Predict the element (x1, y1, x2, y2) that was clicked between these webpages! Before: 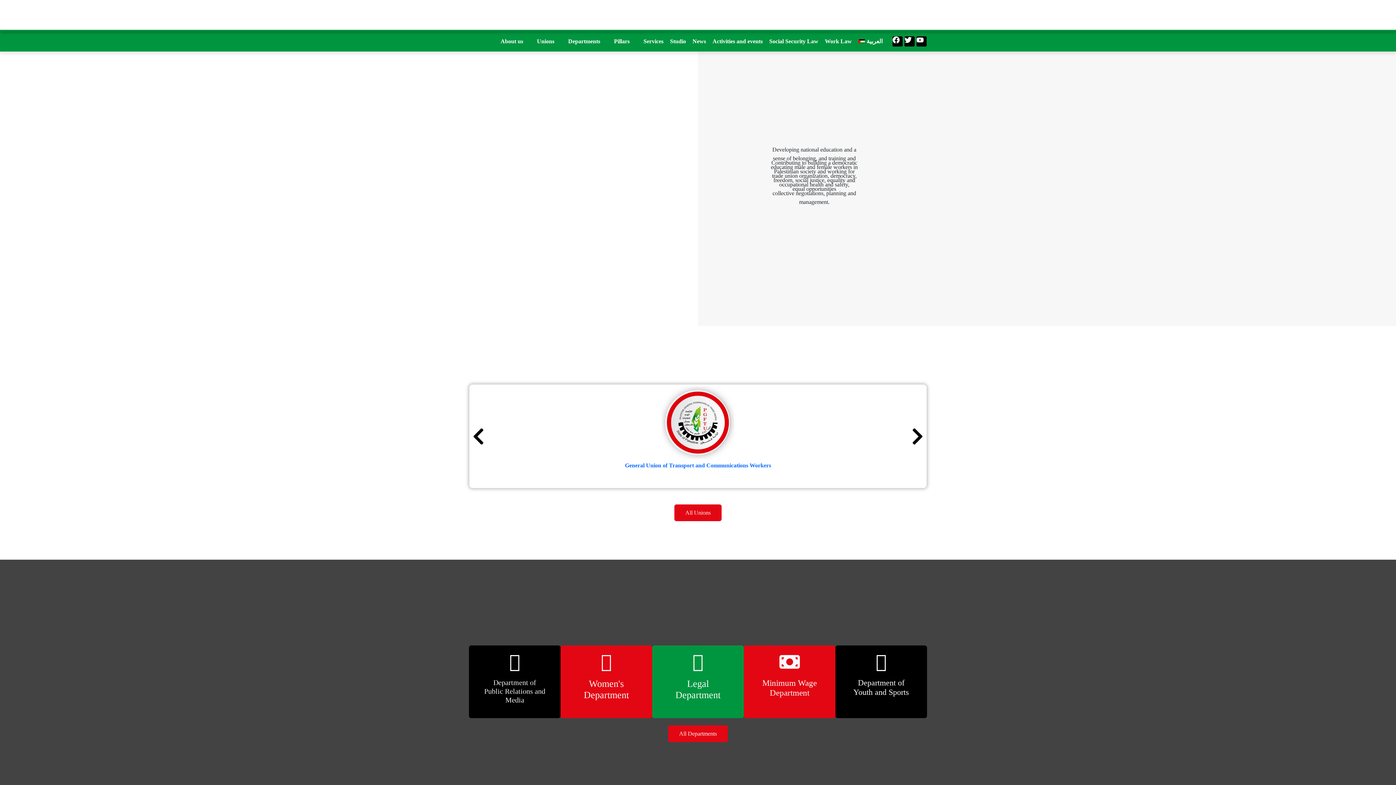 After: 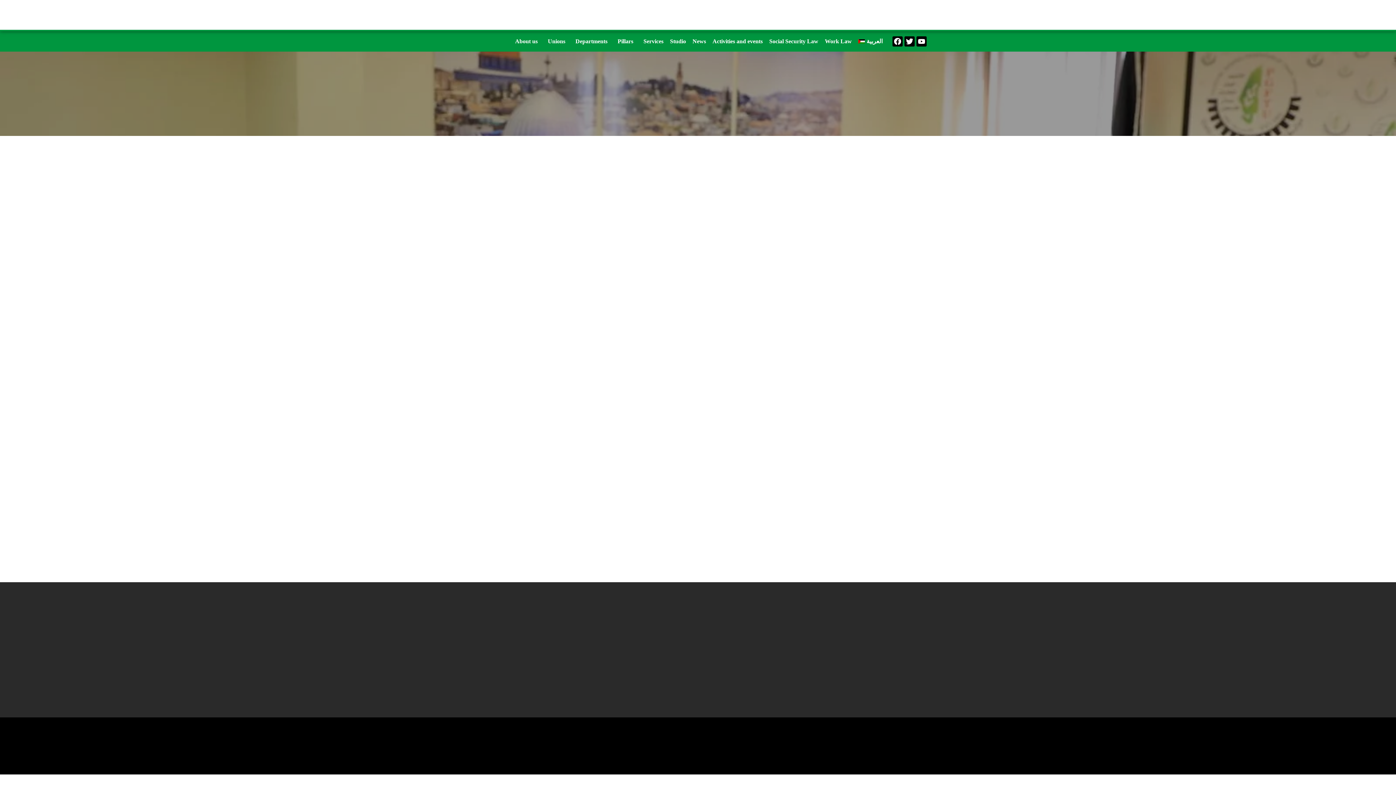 Action: label: Social Security Law bbox: (766, 34, 821, 48)